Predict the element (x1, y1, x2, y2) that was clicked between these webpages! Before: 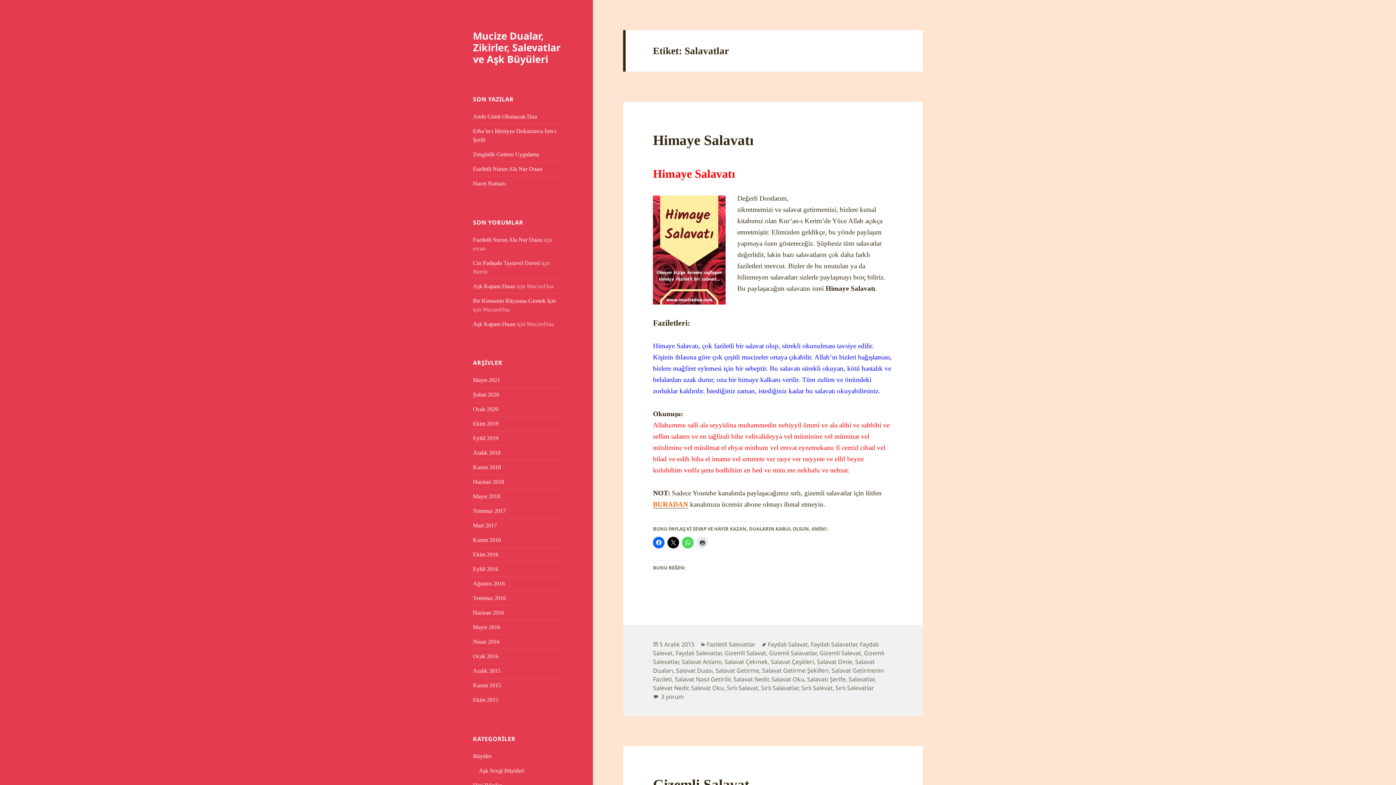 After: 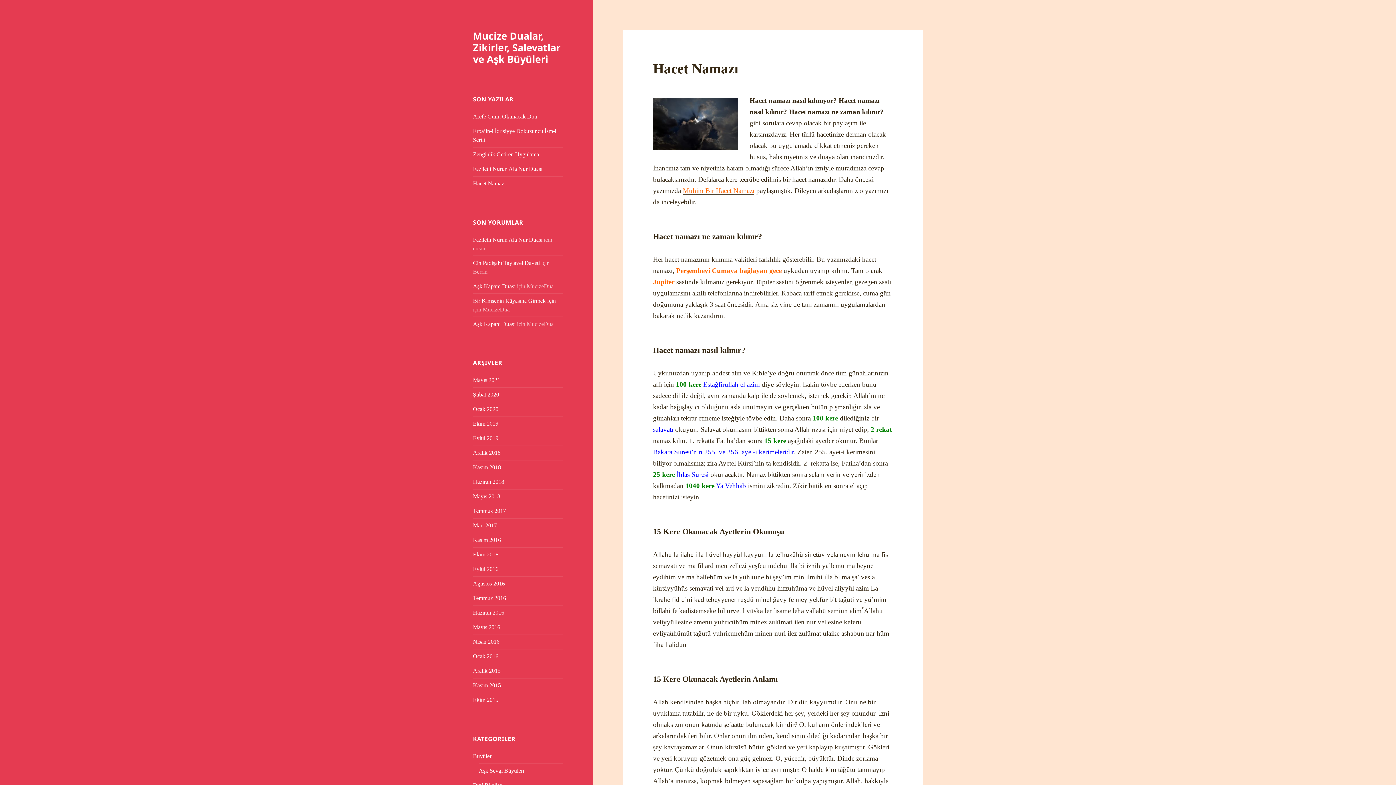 Action: bbox: (473, 180, 505, 186) label: Hacet Namazı